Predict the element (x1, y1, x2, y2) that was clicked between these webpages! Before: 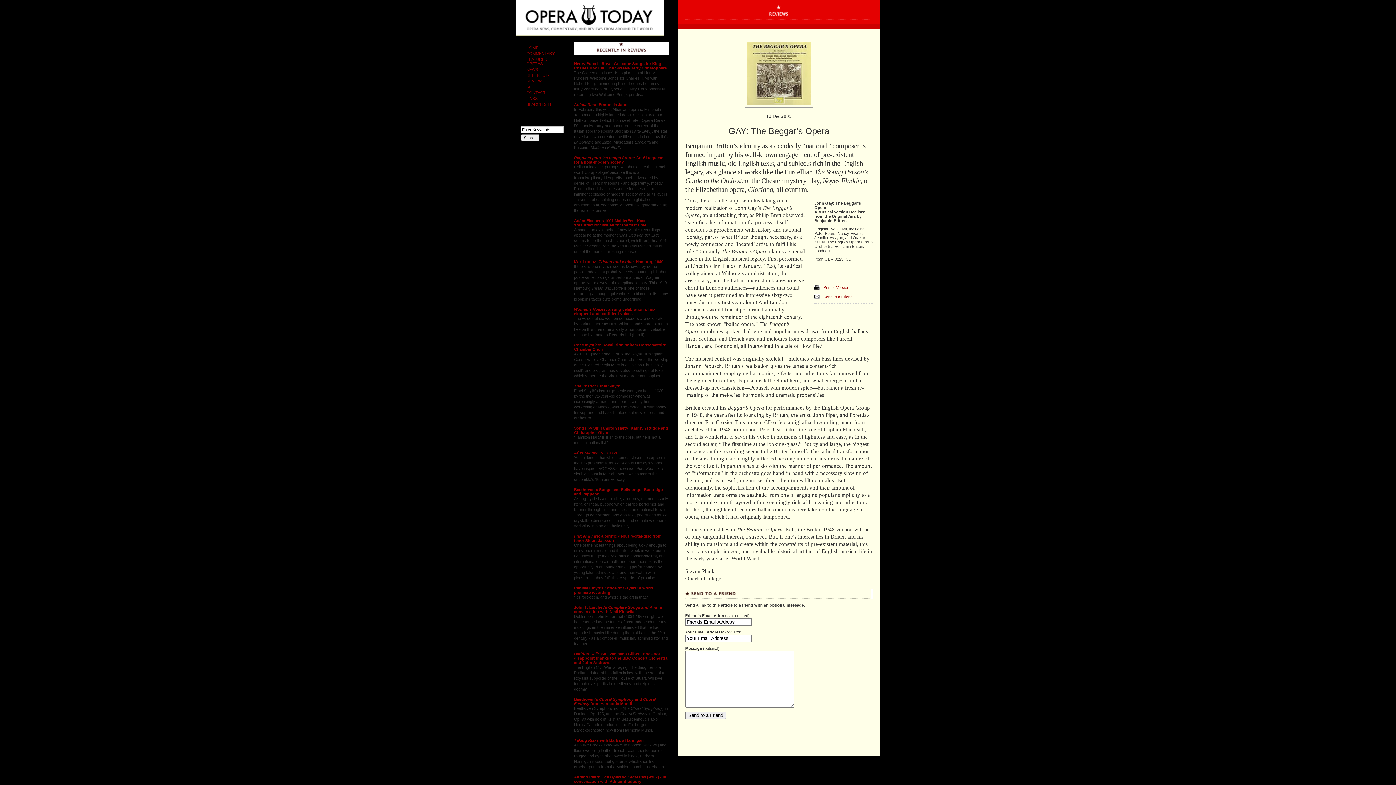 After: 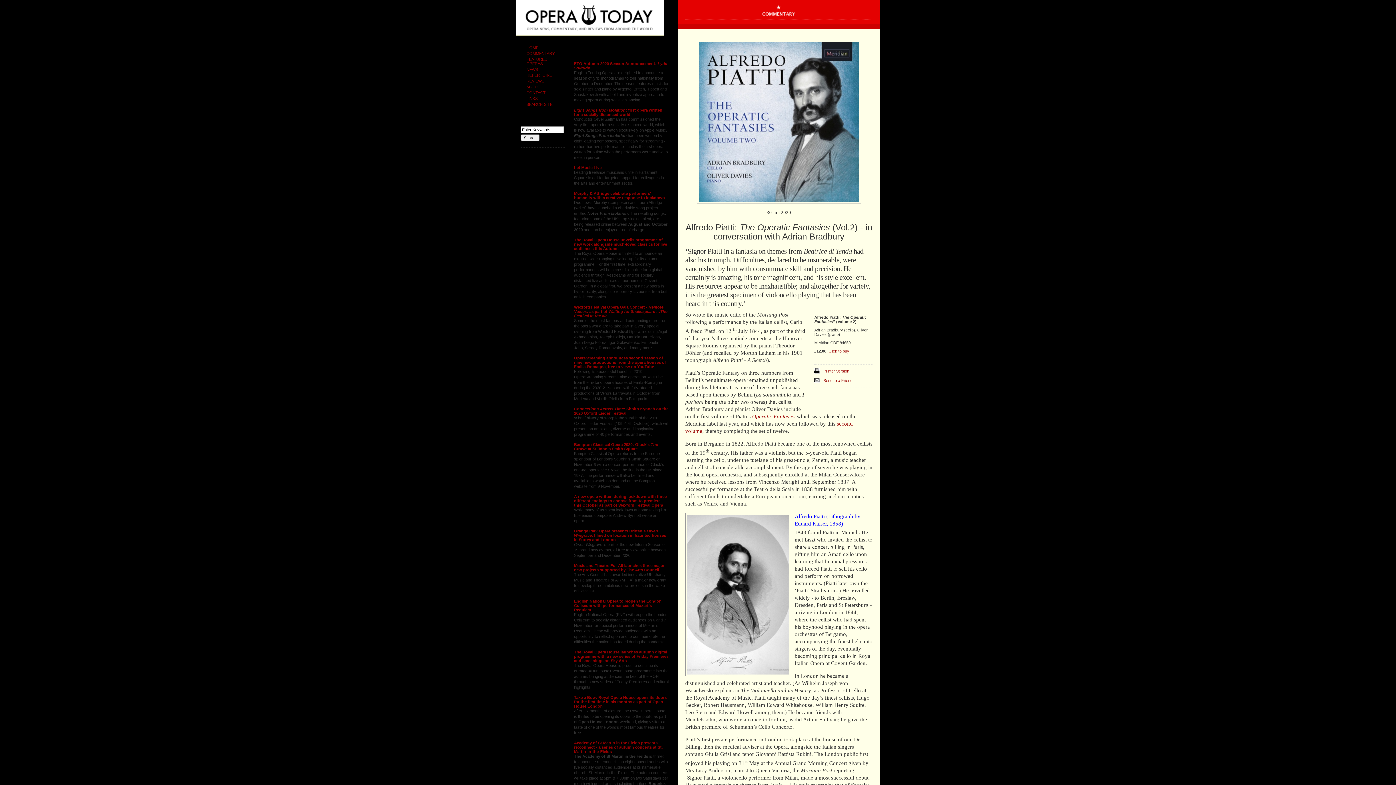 Action: bbox: (574, 775, 666, 784) label: Alfredo Piatti: The Operatic Fantasies (Vol.2) - in conversation with Adrian Bradbury